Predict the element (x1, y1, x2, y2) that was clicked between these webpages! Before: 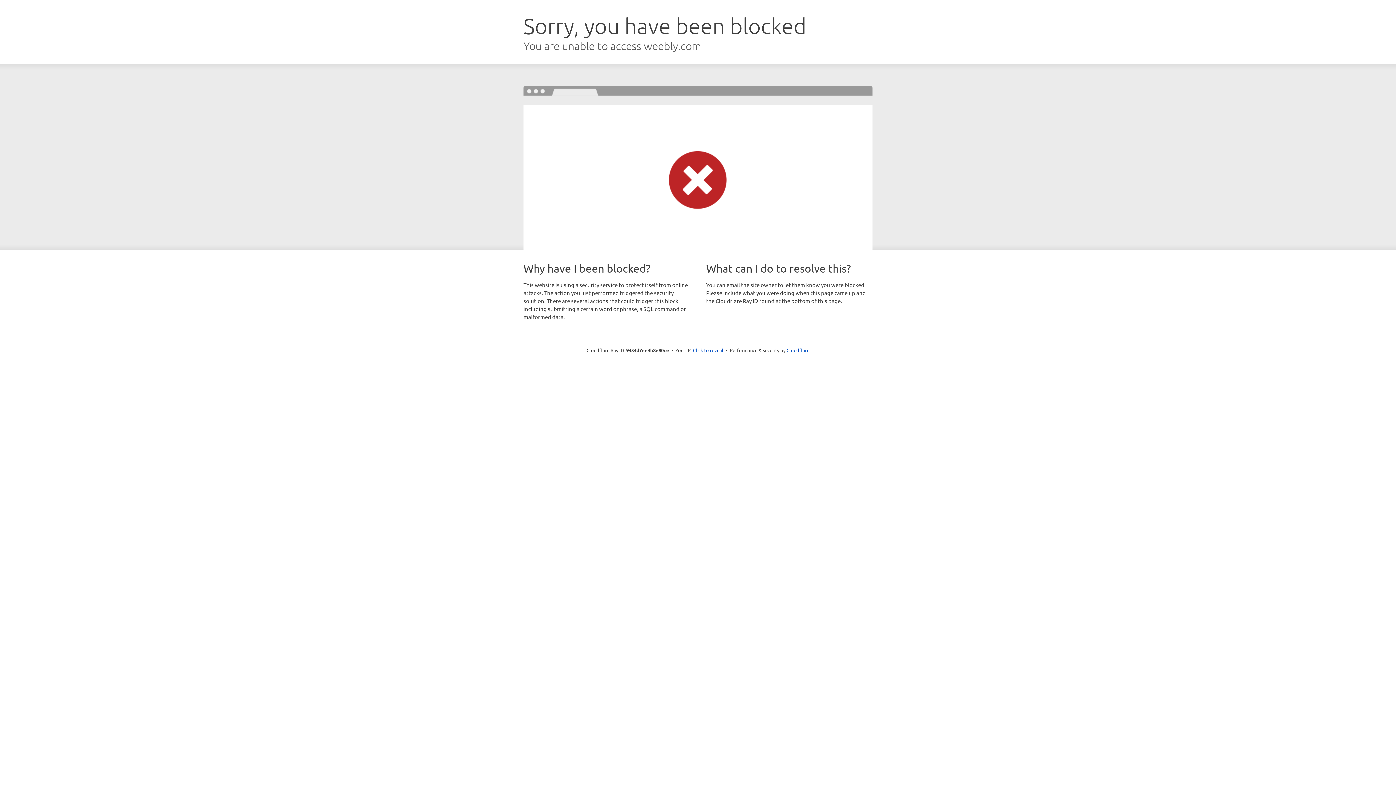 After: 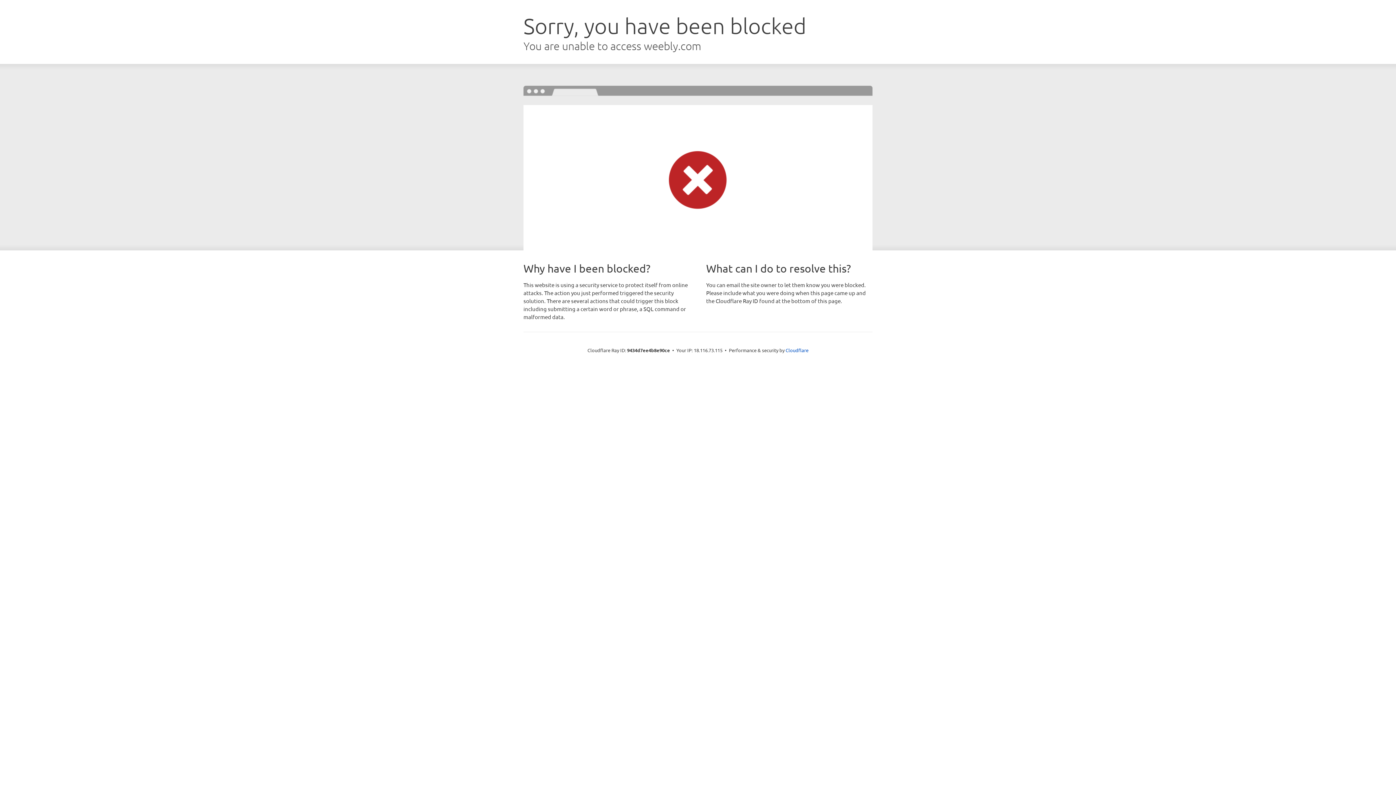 Action: bbox: (693, 346, 723, 353) label: Click to reveal